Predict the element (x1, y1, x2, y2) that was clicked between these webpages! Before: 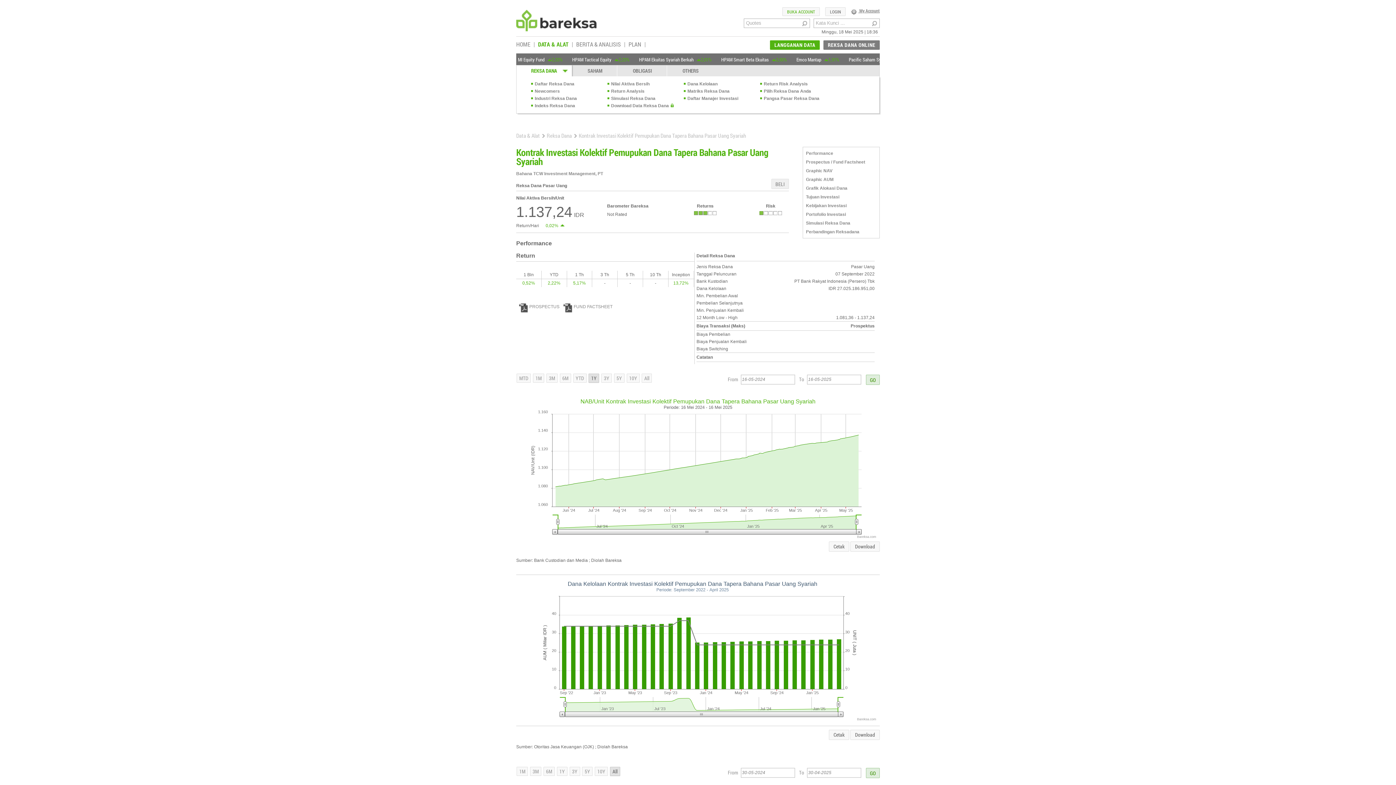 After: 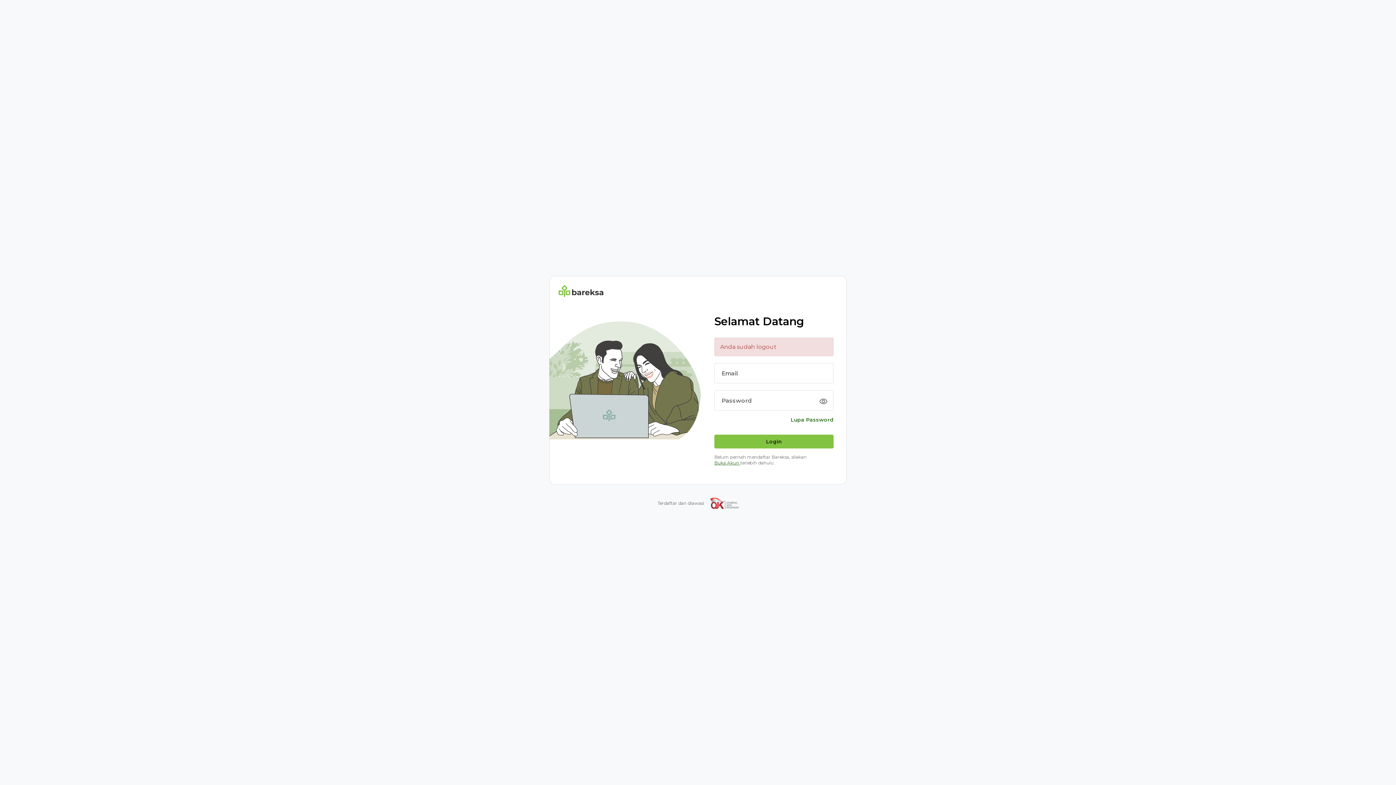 Action: bbox: (849, 7, 880, 13) label:  My Account